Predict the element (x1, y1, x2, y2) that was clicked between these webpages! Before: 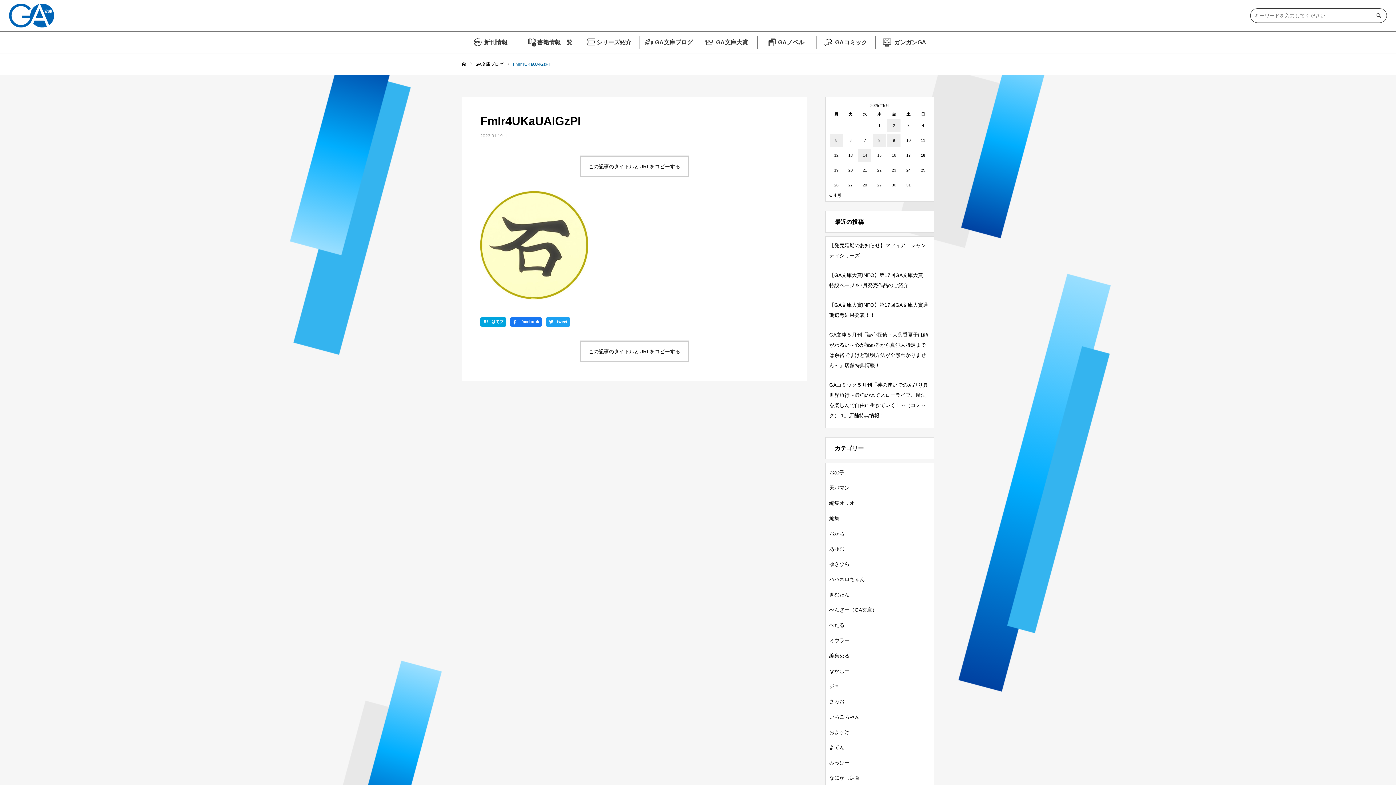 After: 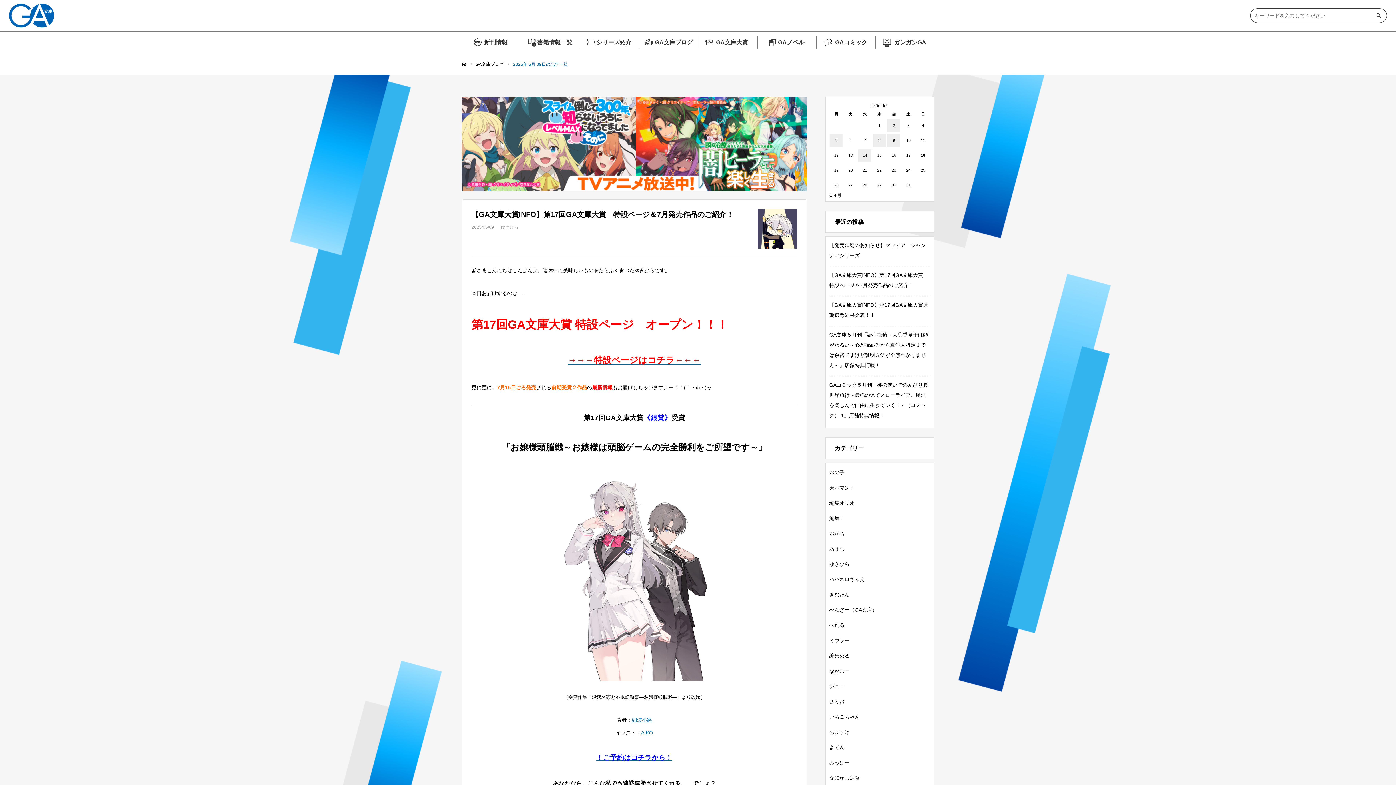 Action: label: 2025年5月9日 に投稿を公開 bbox: (887, 133, 900, 147)